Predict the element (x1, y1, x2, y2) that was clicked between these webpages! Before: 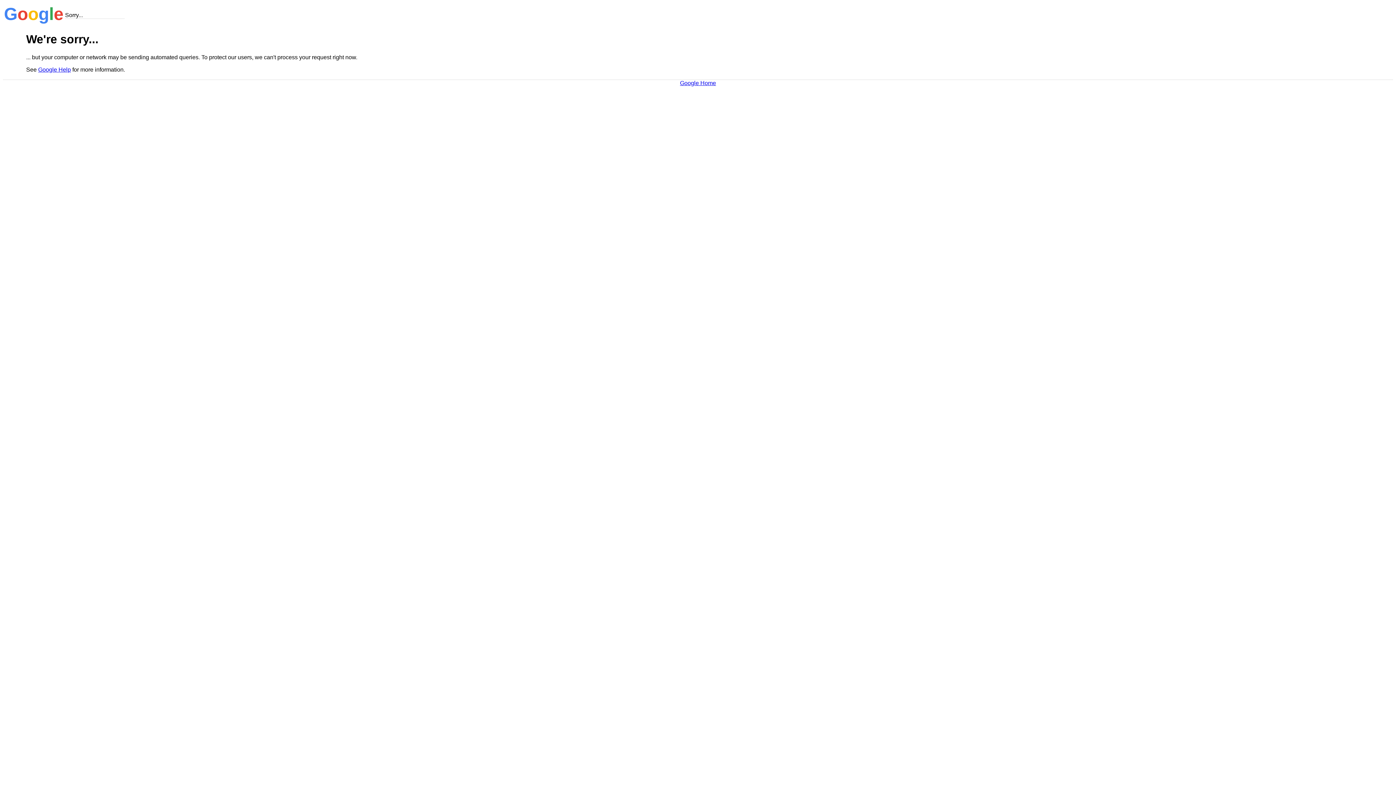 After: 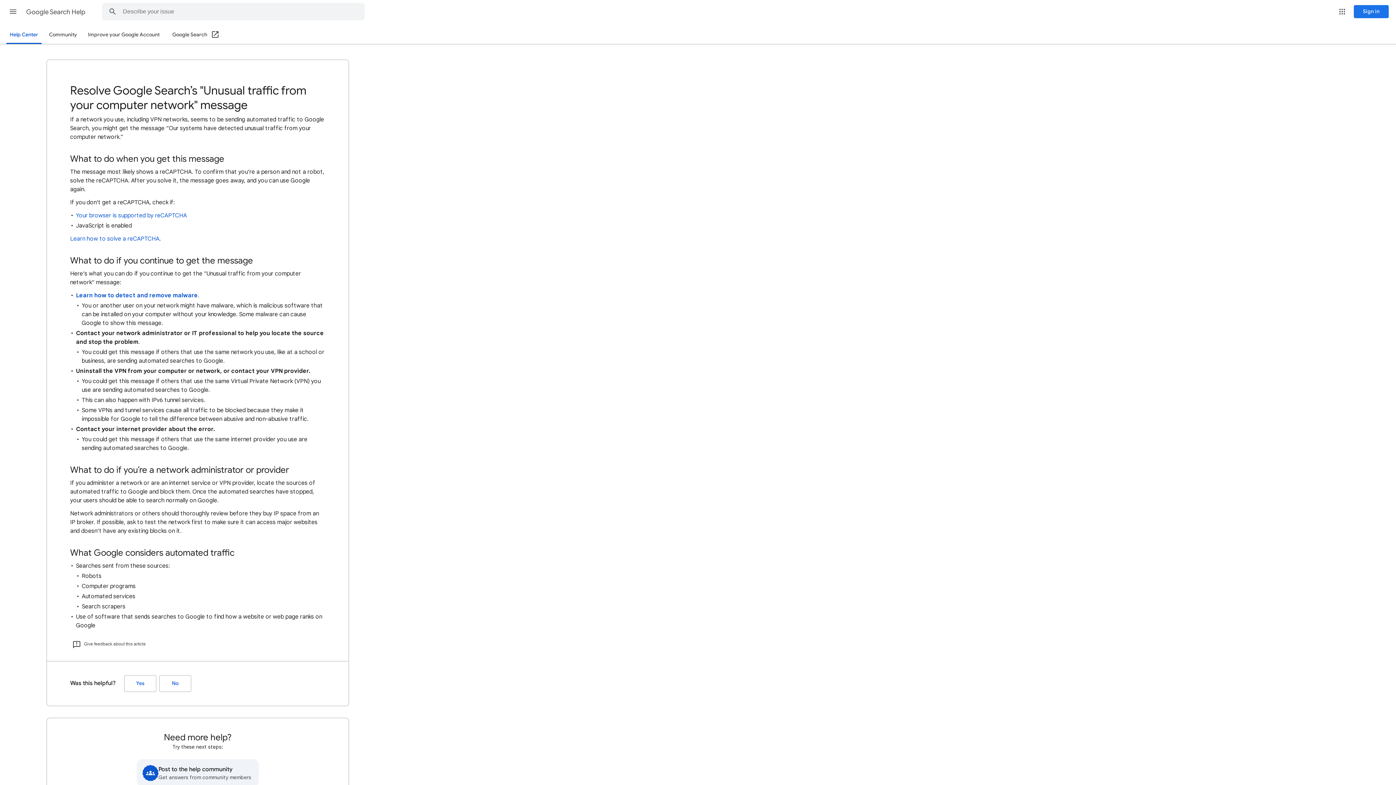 Action: bbox: (38, 66, 70, 72) label: Google Help